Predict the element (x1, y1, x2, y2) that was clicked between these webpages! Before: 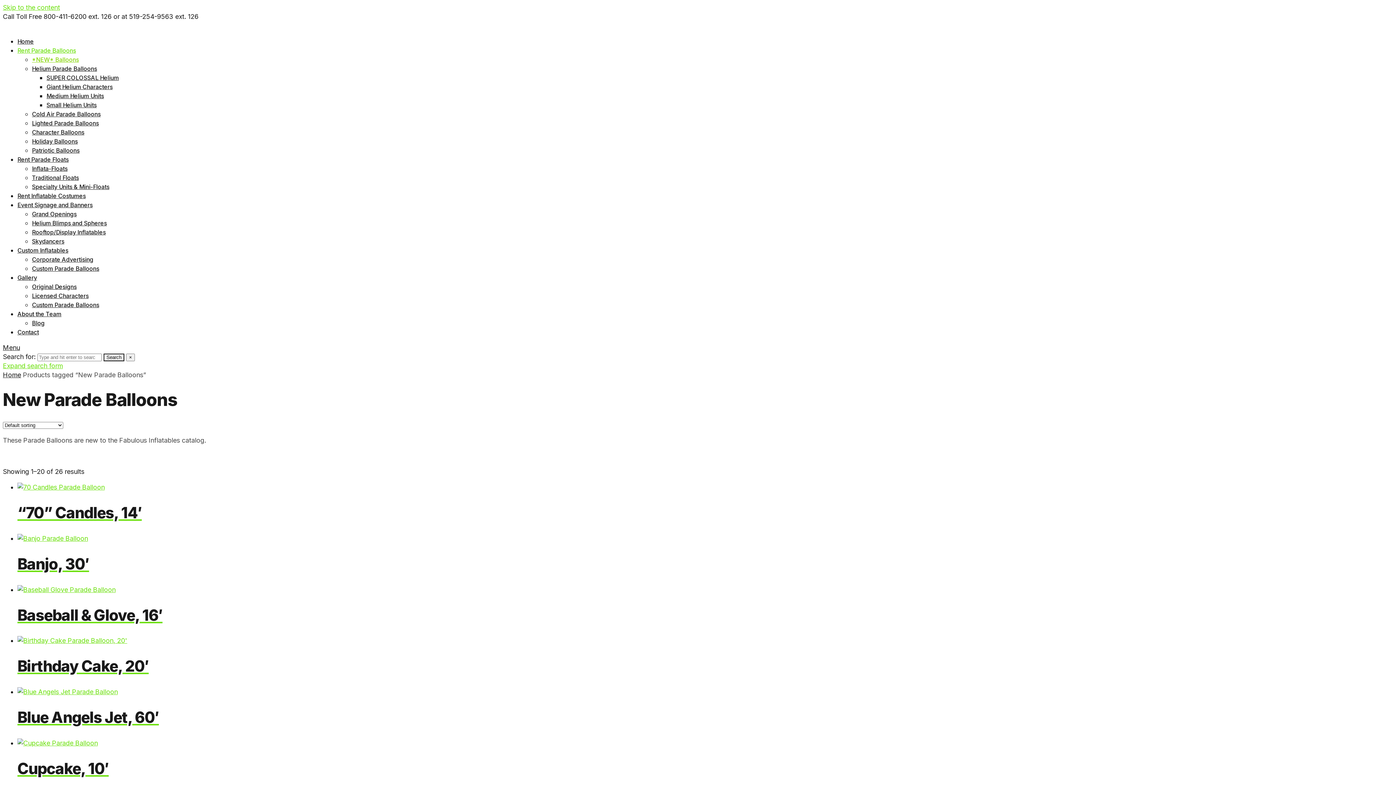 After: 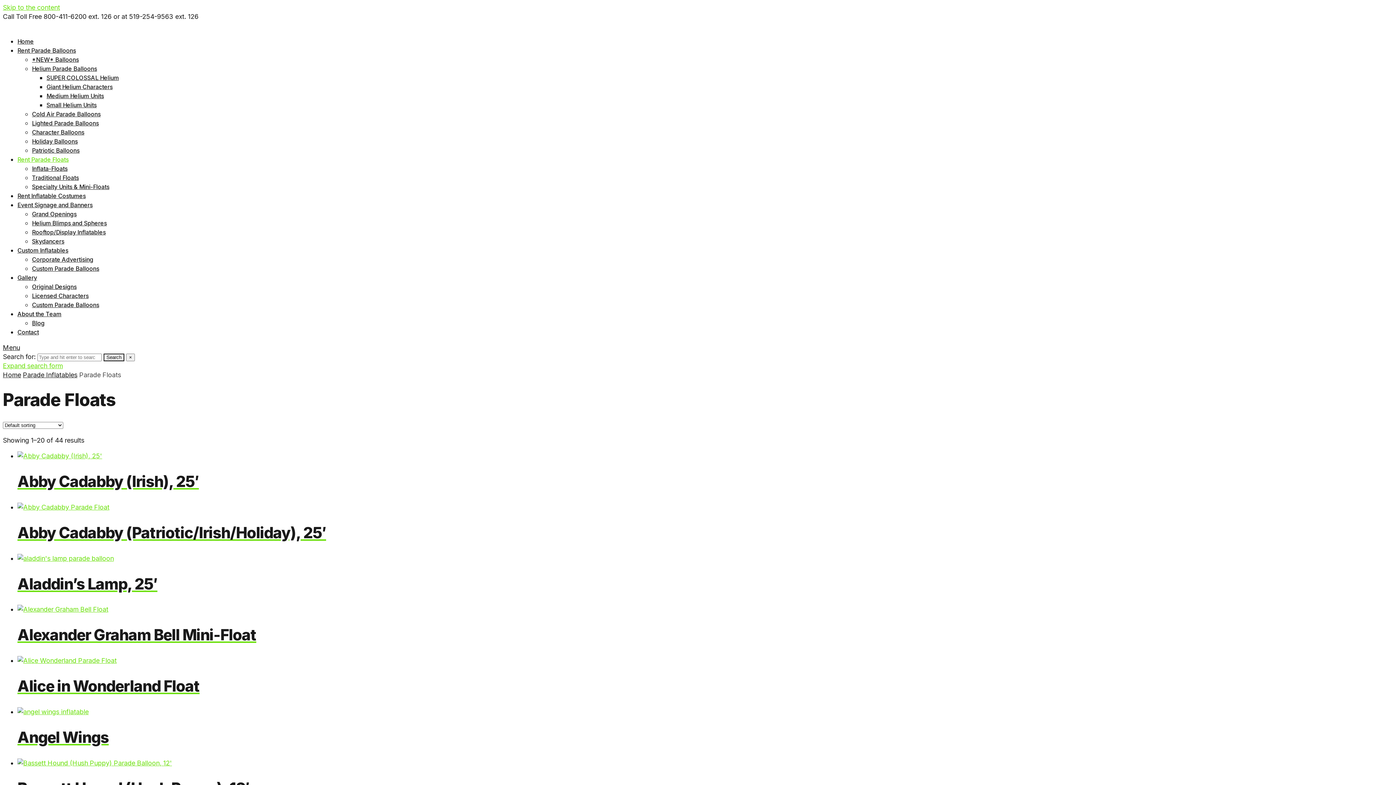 Action: label: Rent Parade Floats bbox: (17, 156, 68, 163)